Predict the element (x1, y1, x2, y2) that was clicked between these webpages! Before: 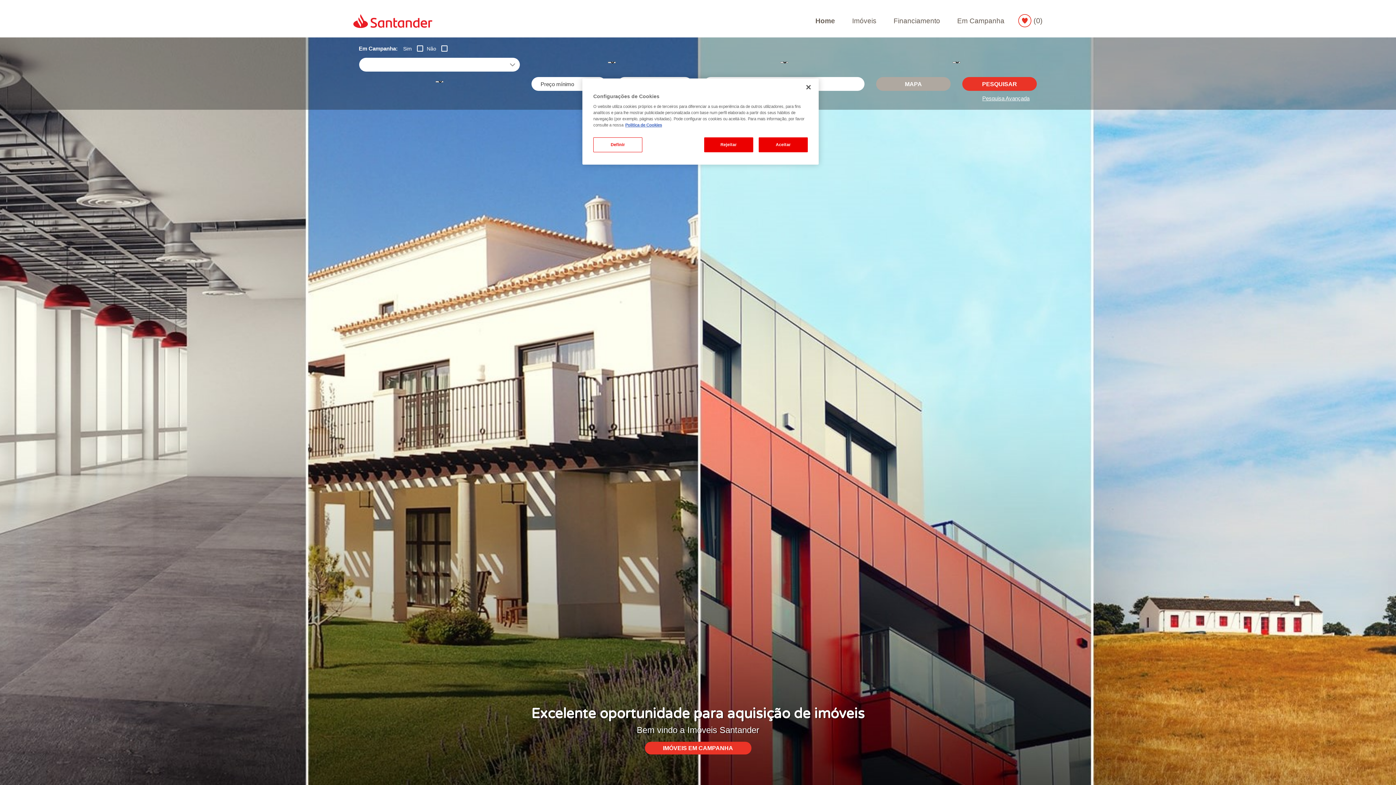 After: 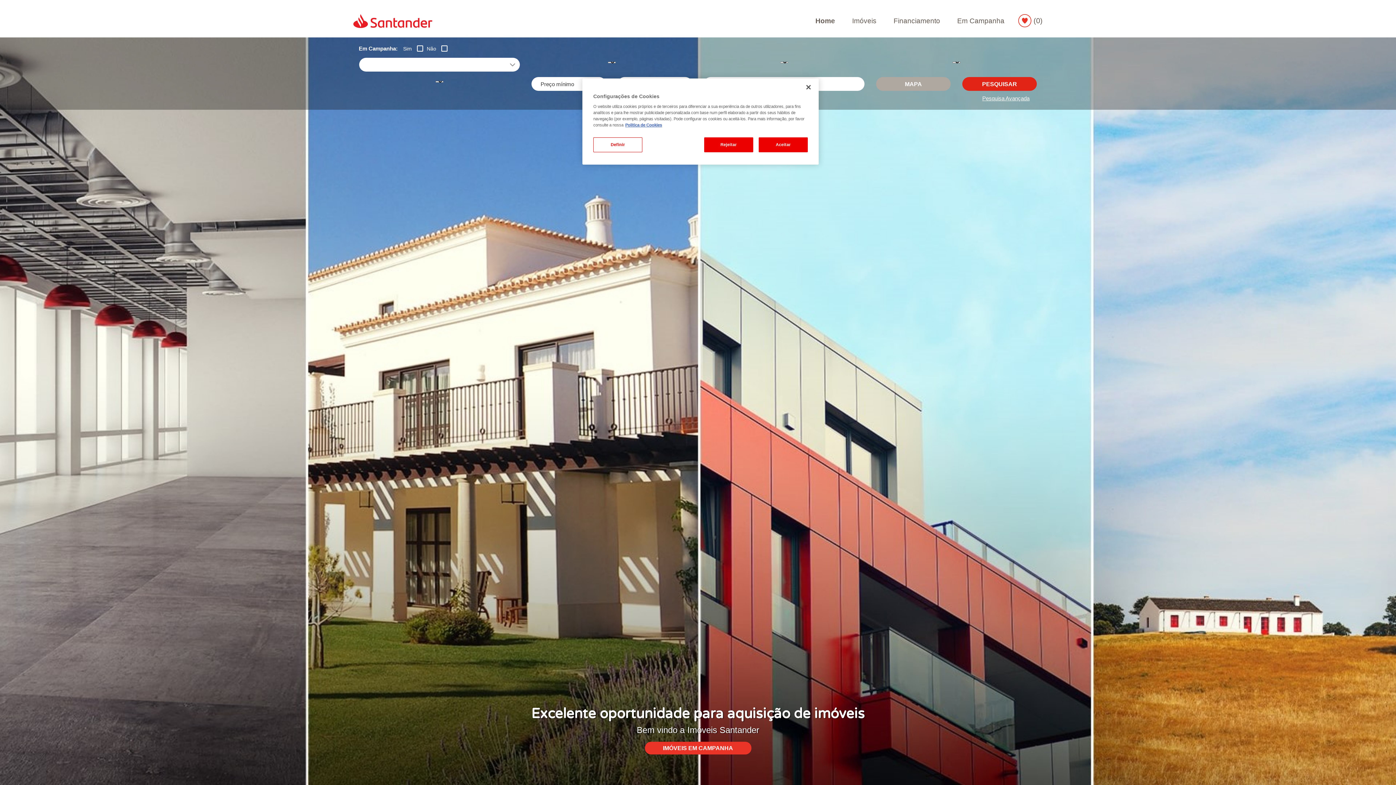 Action: bbox: (962, 77, 1037, 90) label: PESQUISAR